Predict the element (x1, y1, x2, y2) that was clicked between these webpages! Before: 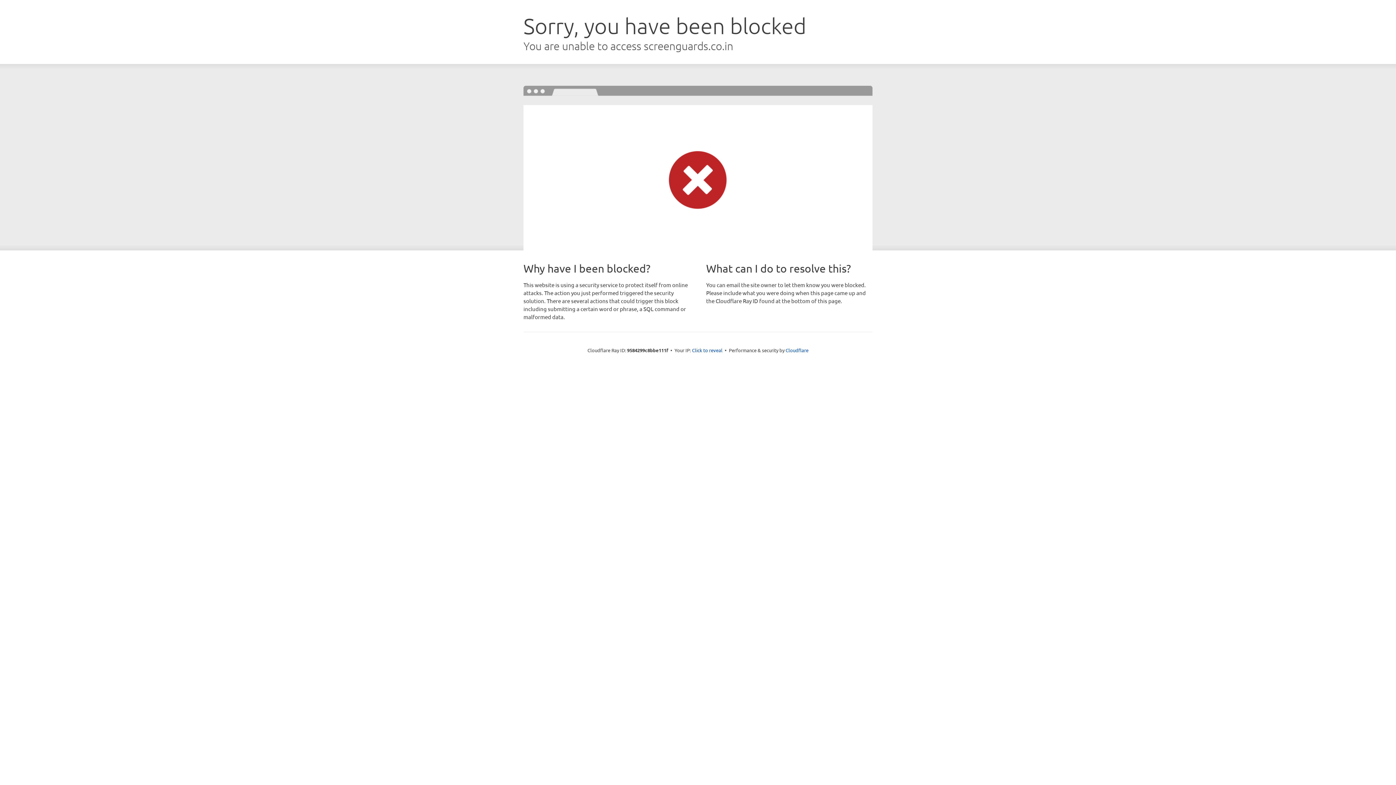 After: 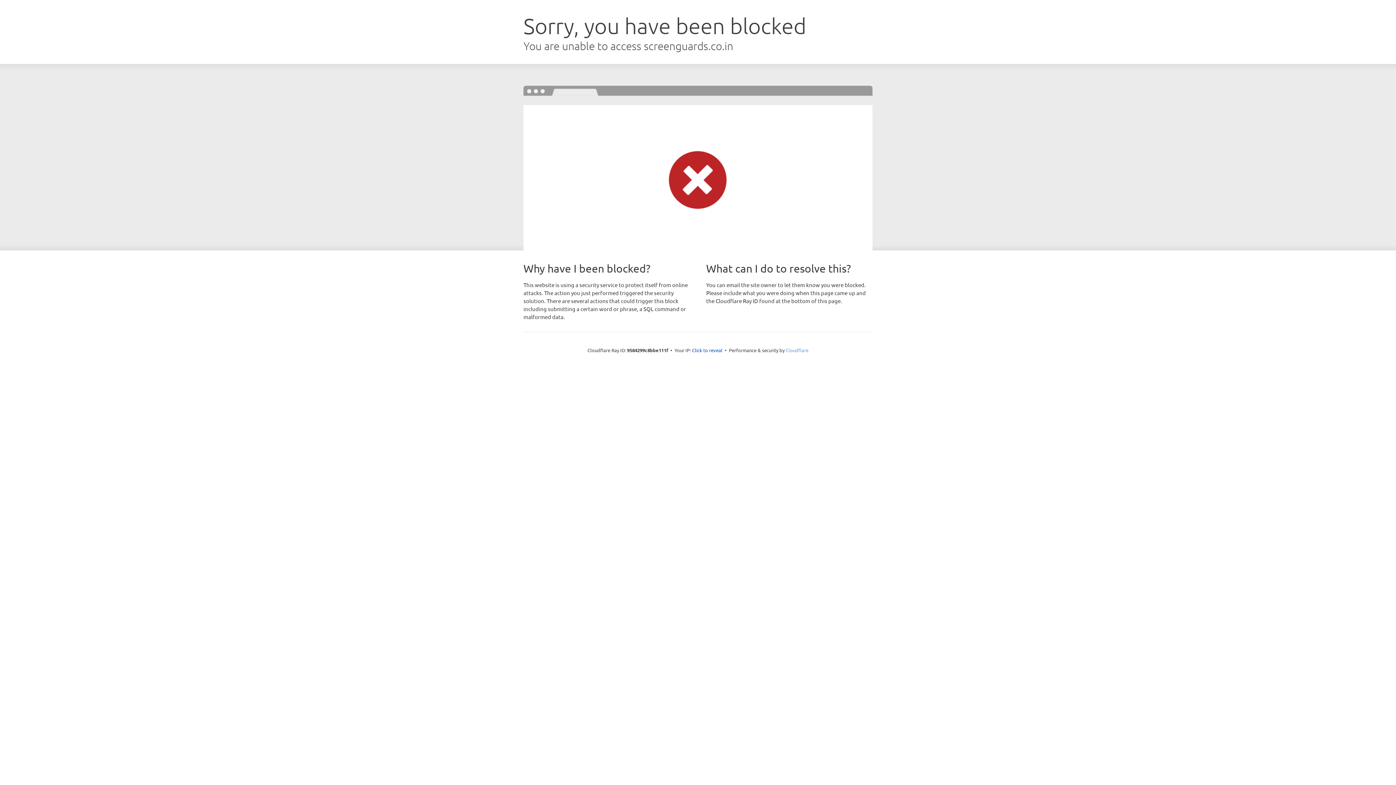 Action: bbox: (785, 347, 808, 353) label: Cloudflare